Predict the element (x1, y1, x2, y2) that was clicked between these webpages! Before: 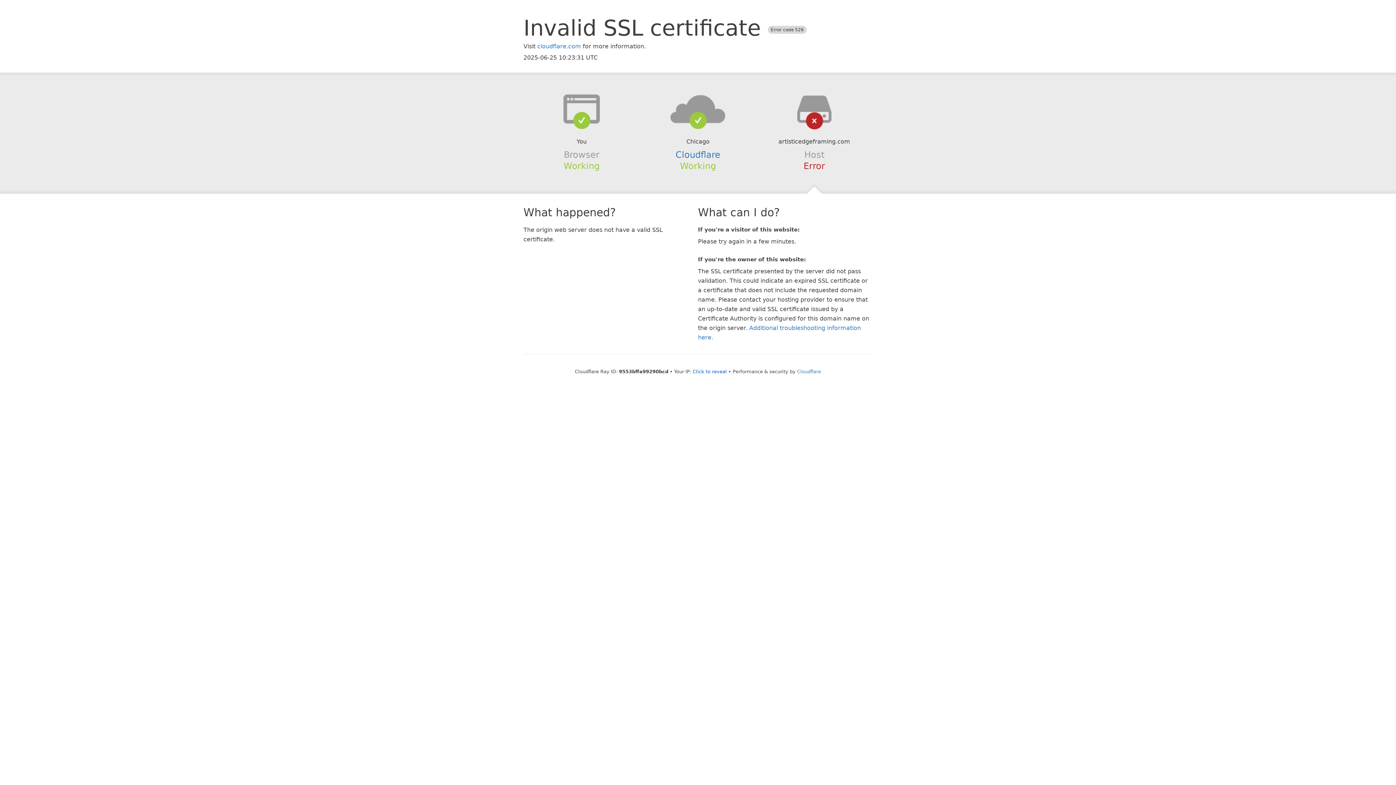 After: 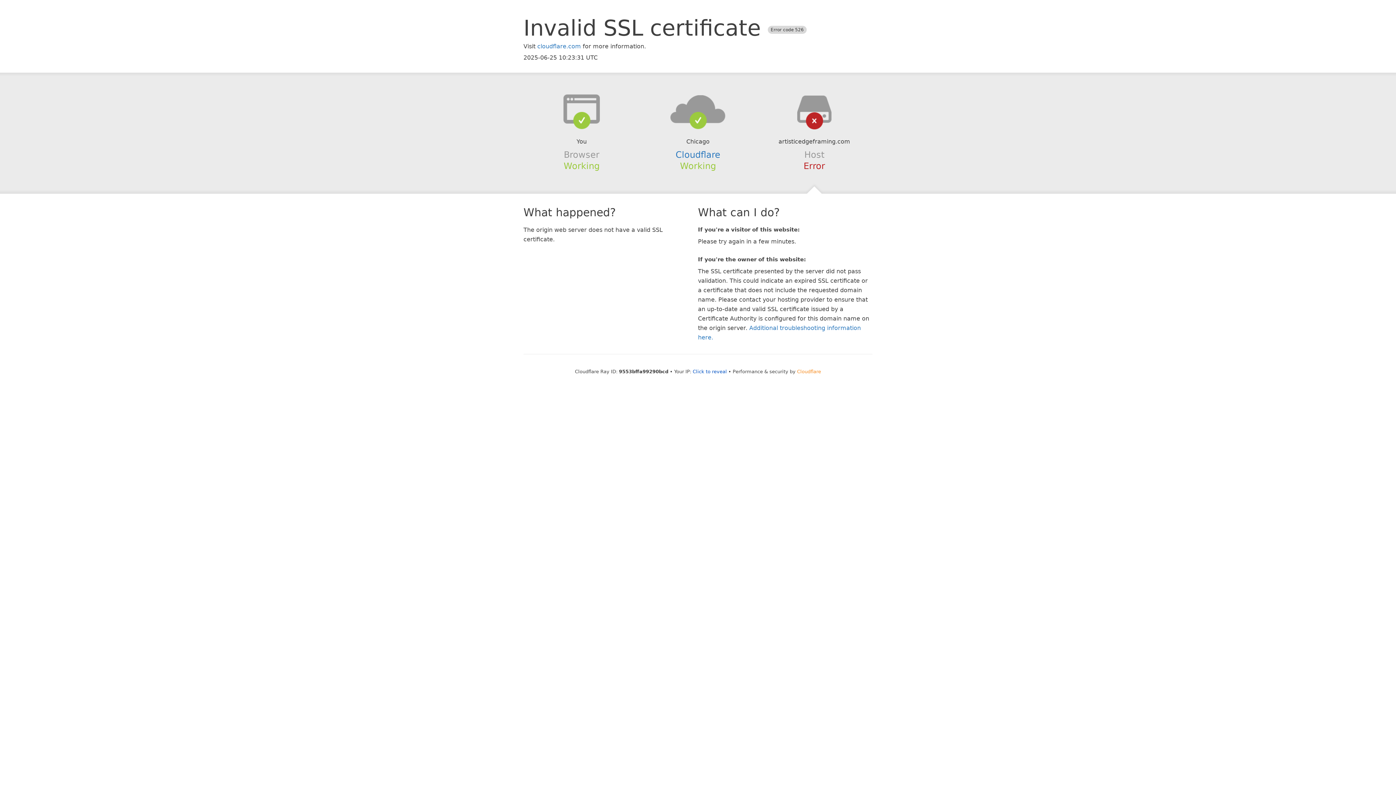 Action: bbox: (797, 368, 821, 374) label: Cloudflare